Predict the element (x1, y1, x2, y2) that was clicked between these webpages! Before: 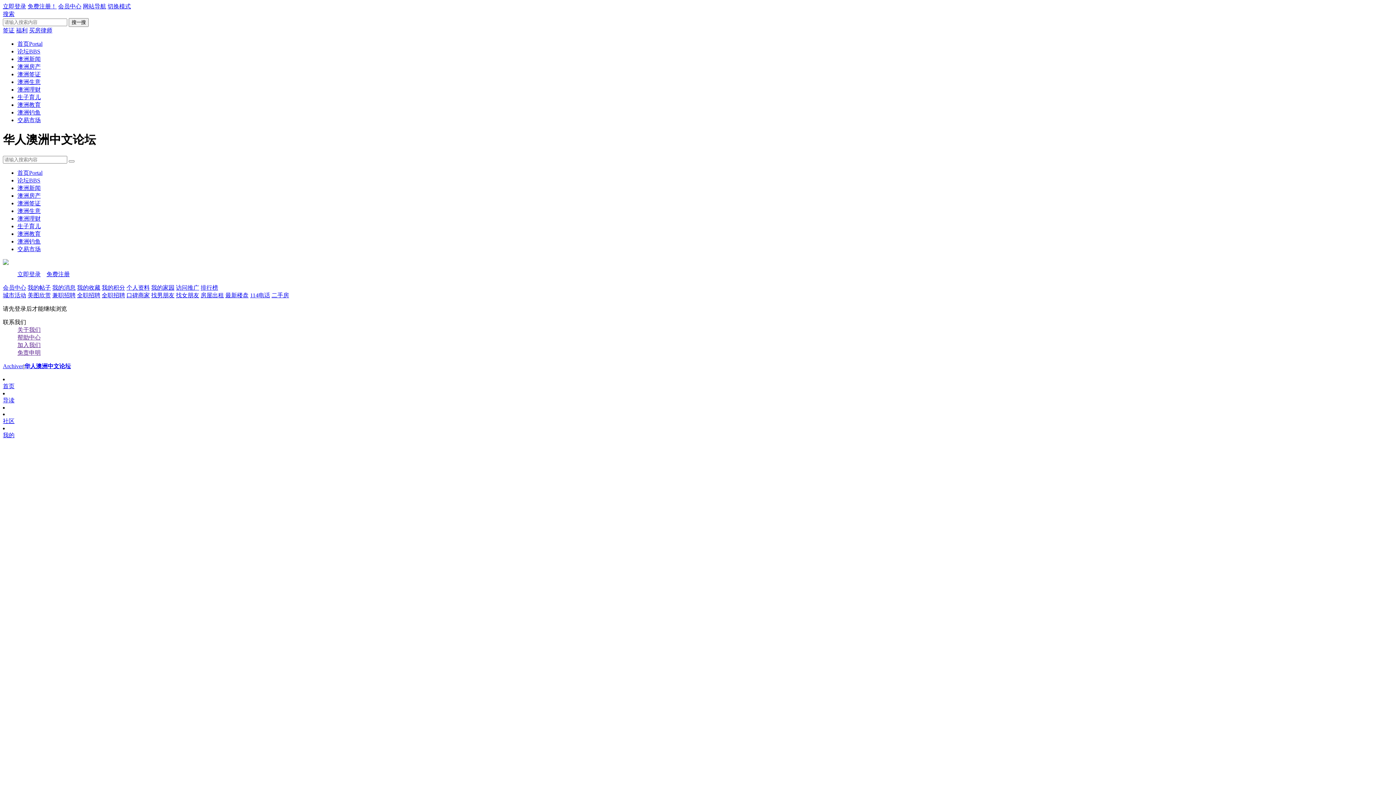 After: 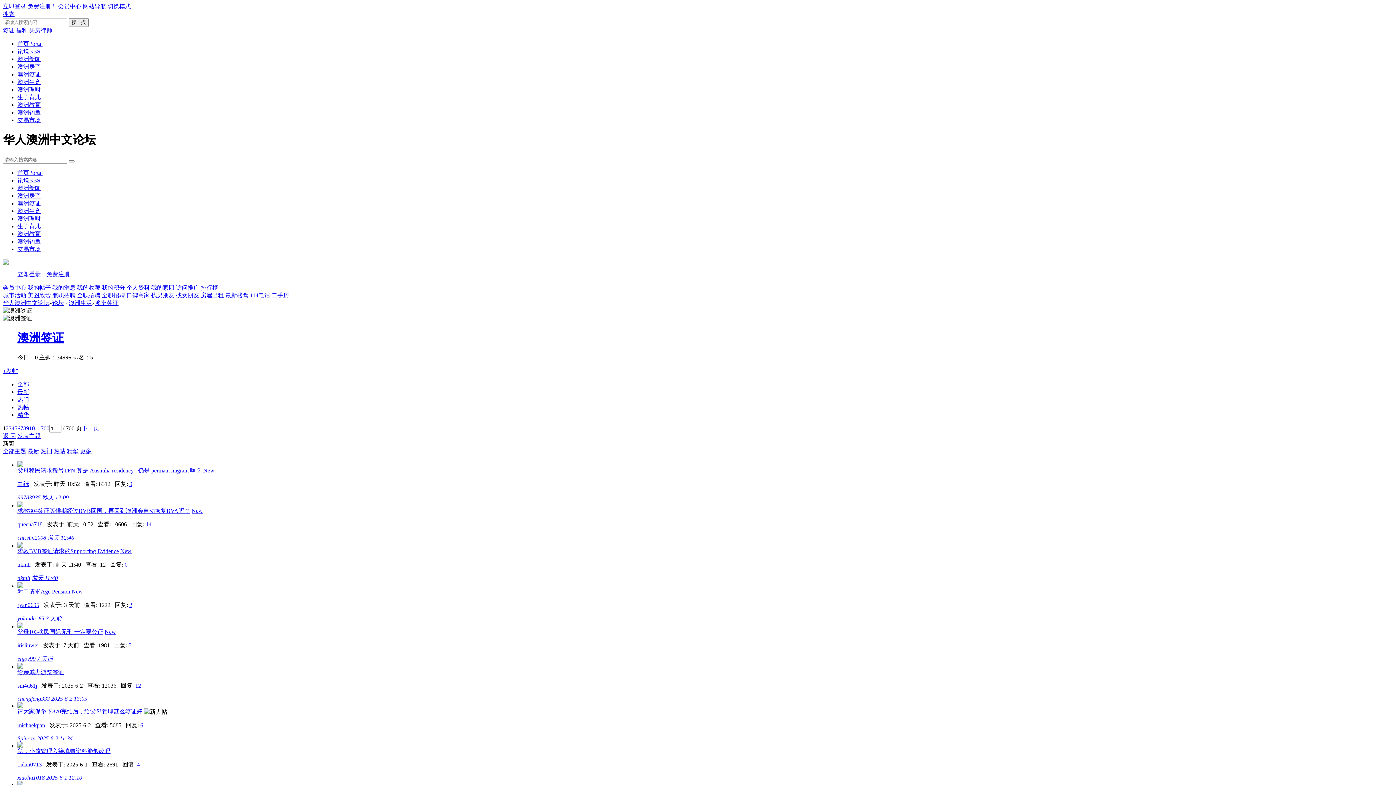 Action: bbox: (17, 200, 40, 206) label: 澳洲签证